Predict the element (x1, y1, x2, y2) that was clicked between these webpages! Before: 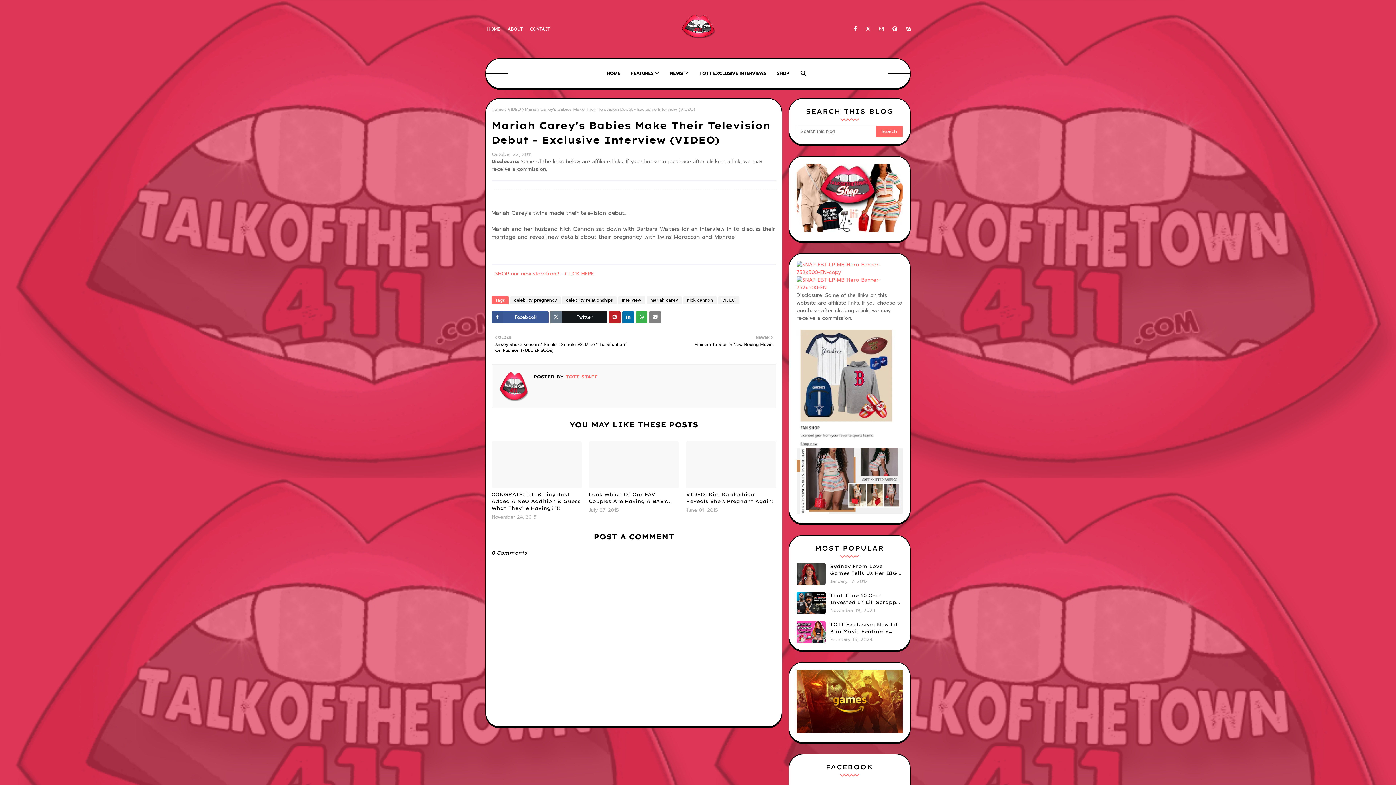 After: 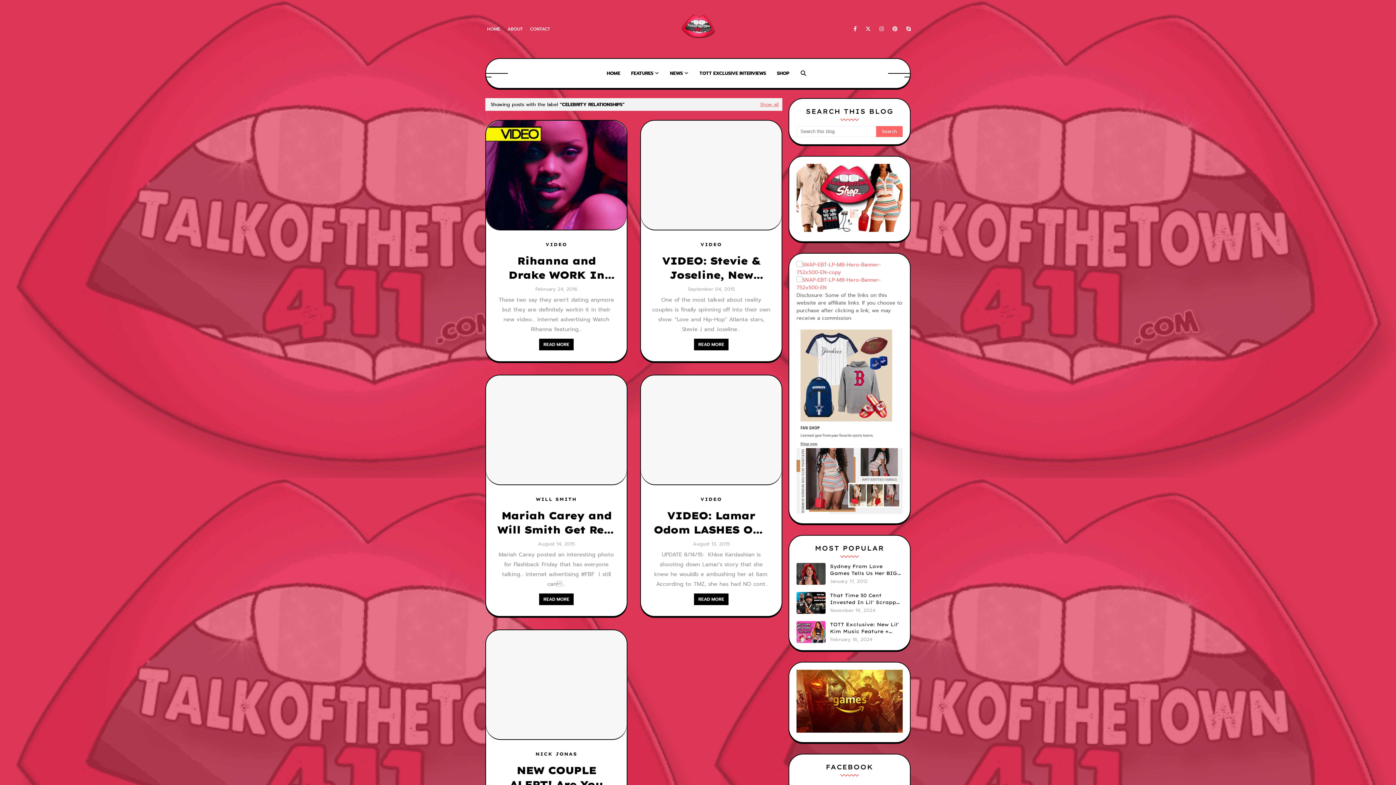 Action: bbox: (562, 296, 616, 304) label: celebrity relationships